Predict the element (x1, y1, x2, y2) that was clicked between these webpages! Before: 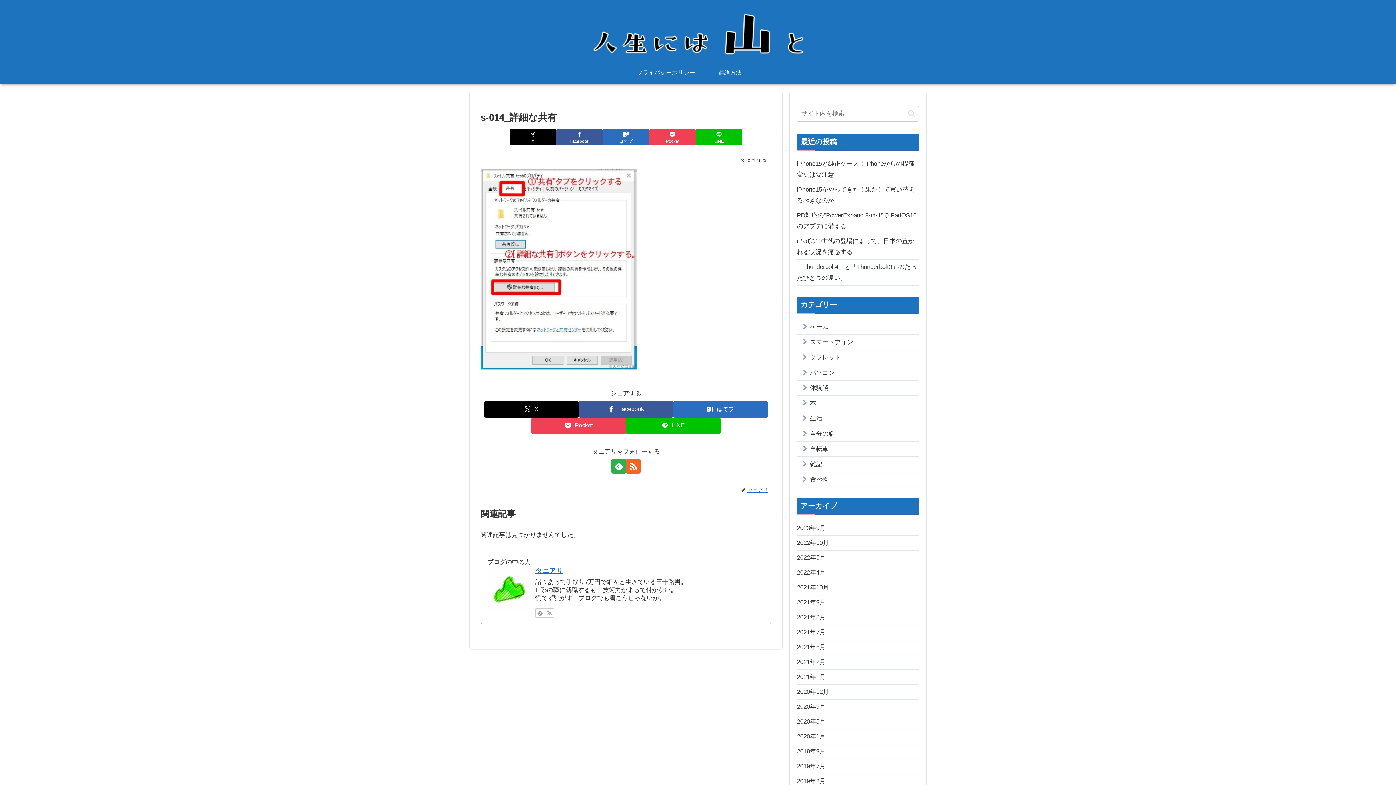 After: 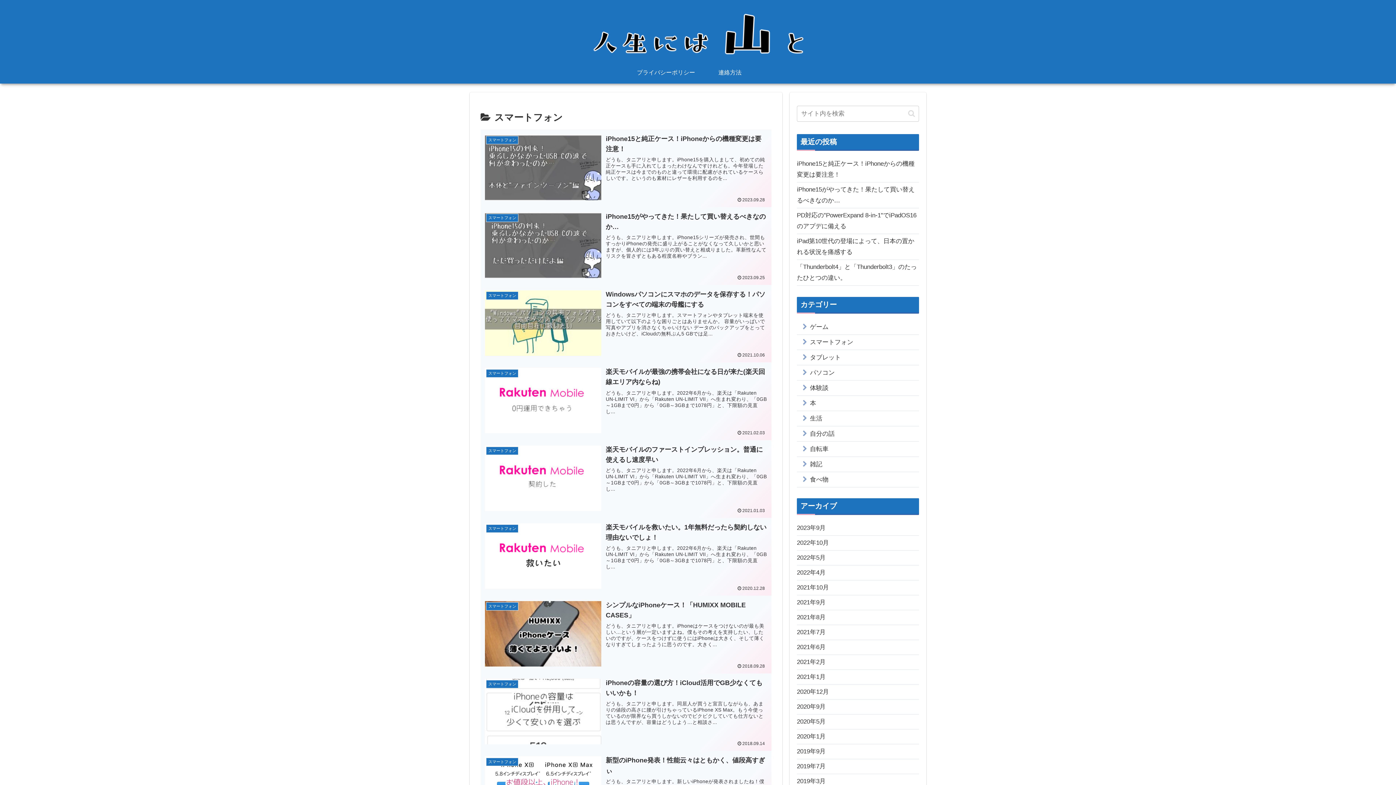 Action: bbox: (797, 334, 919, 350) label: スマートフォン